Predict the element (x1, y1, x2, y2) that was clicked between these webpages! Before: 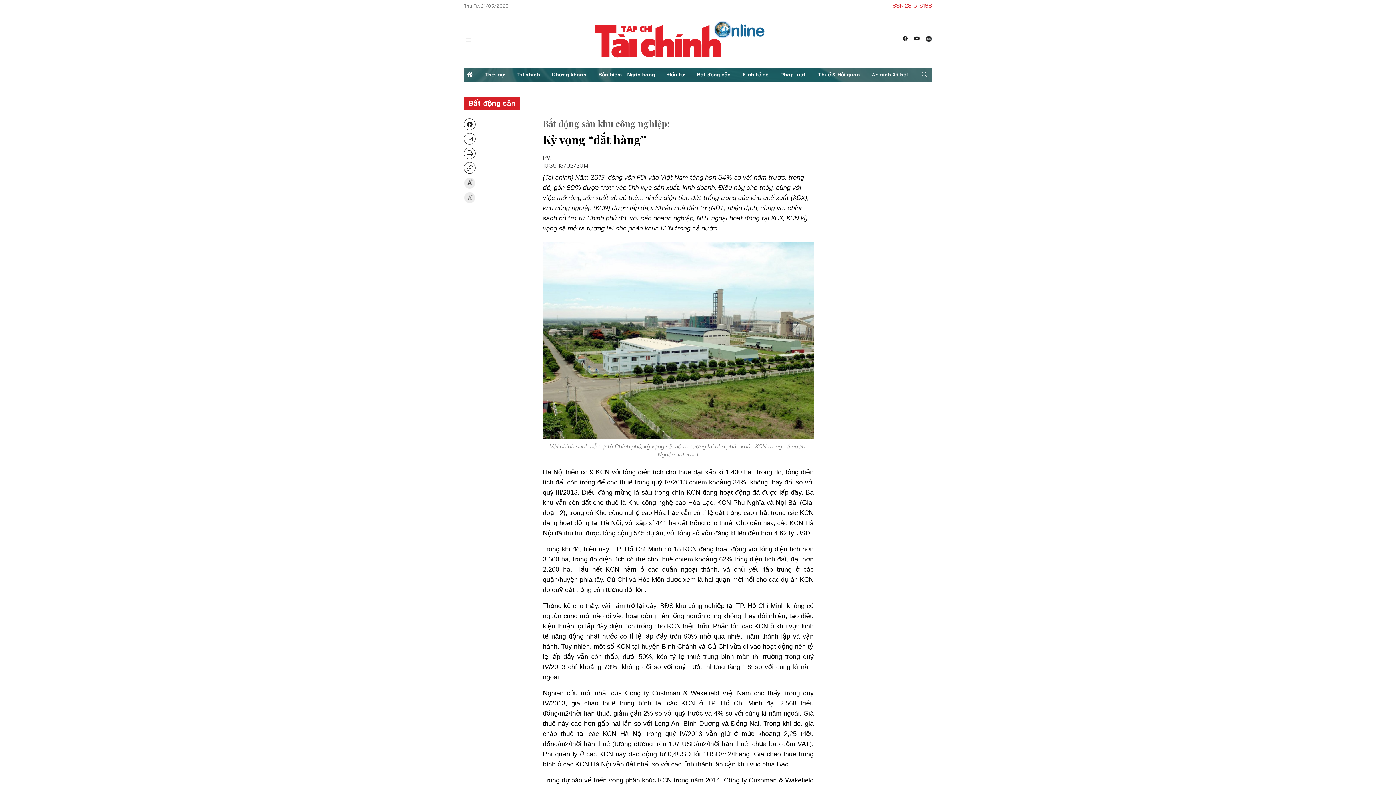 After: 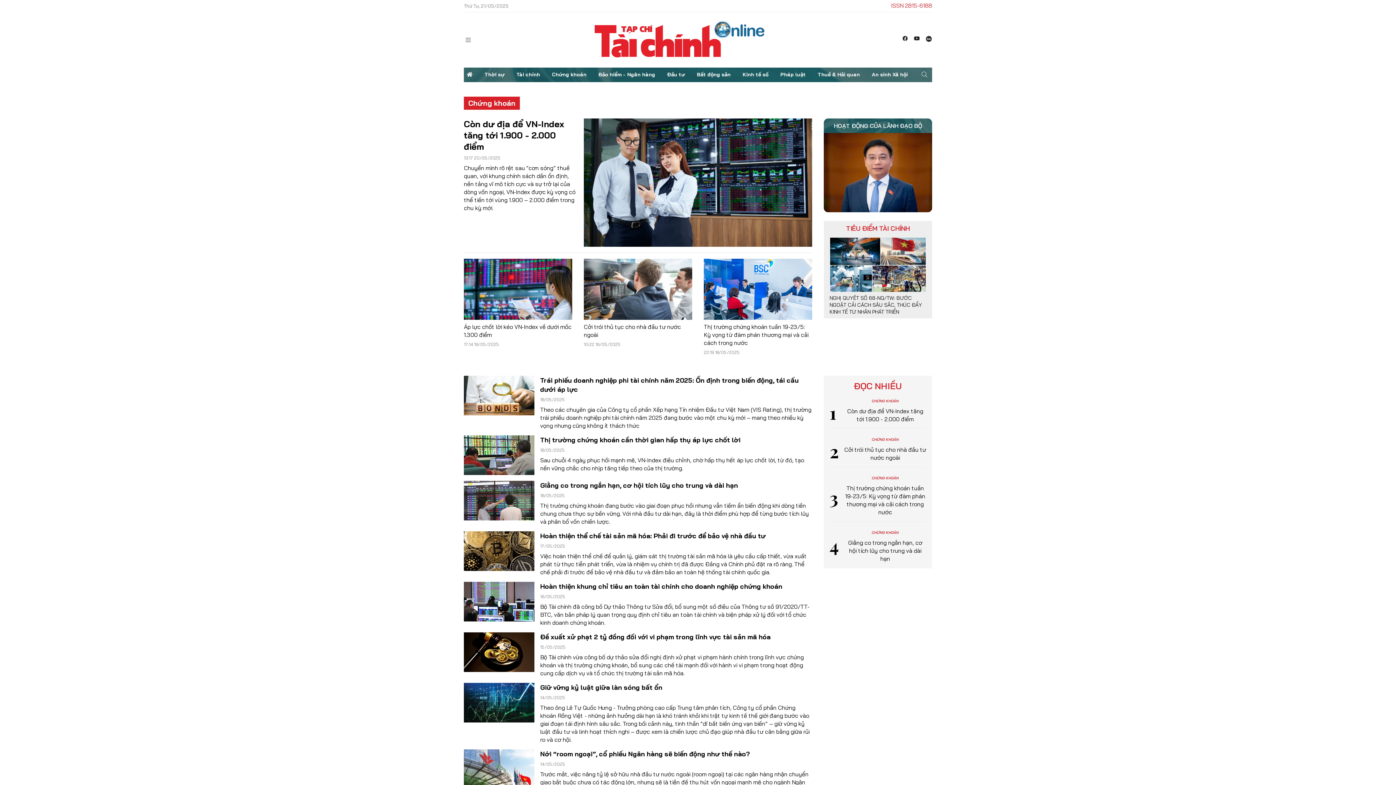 Action: bbox: (549, 67, 589, 82) label: Chứng khoán